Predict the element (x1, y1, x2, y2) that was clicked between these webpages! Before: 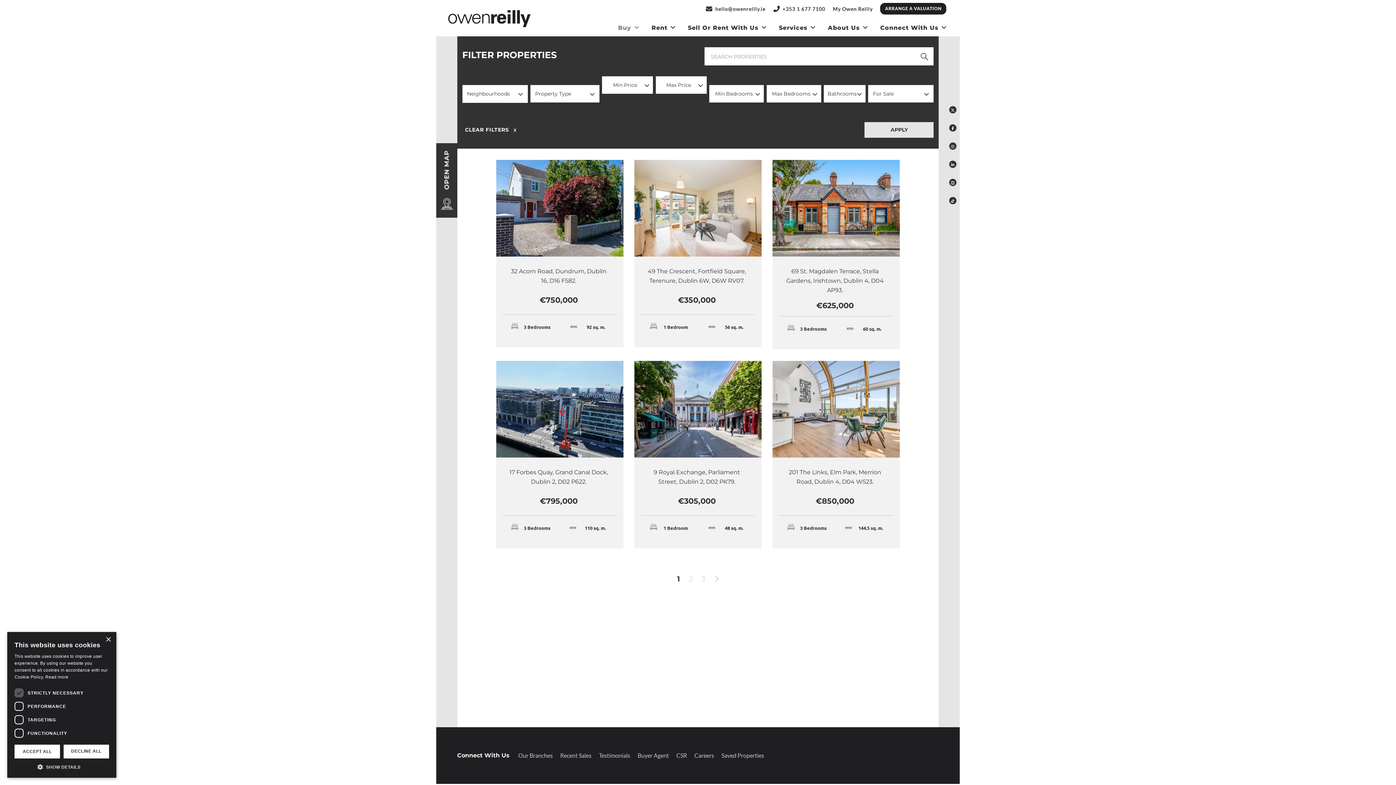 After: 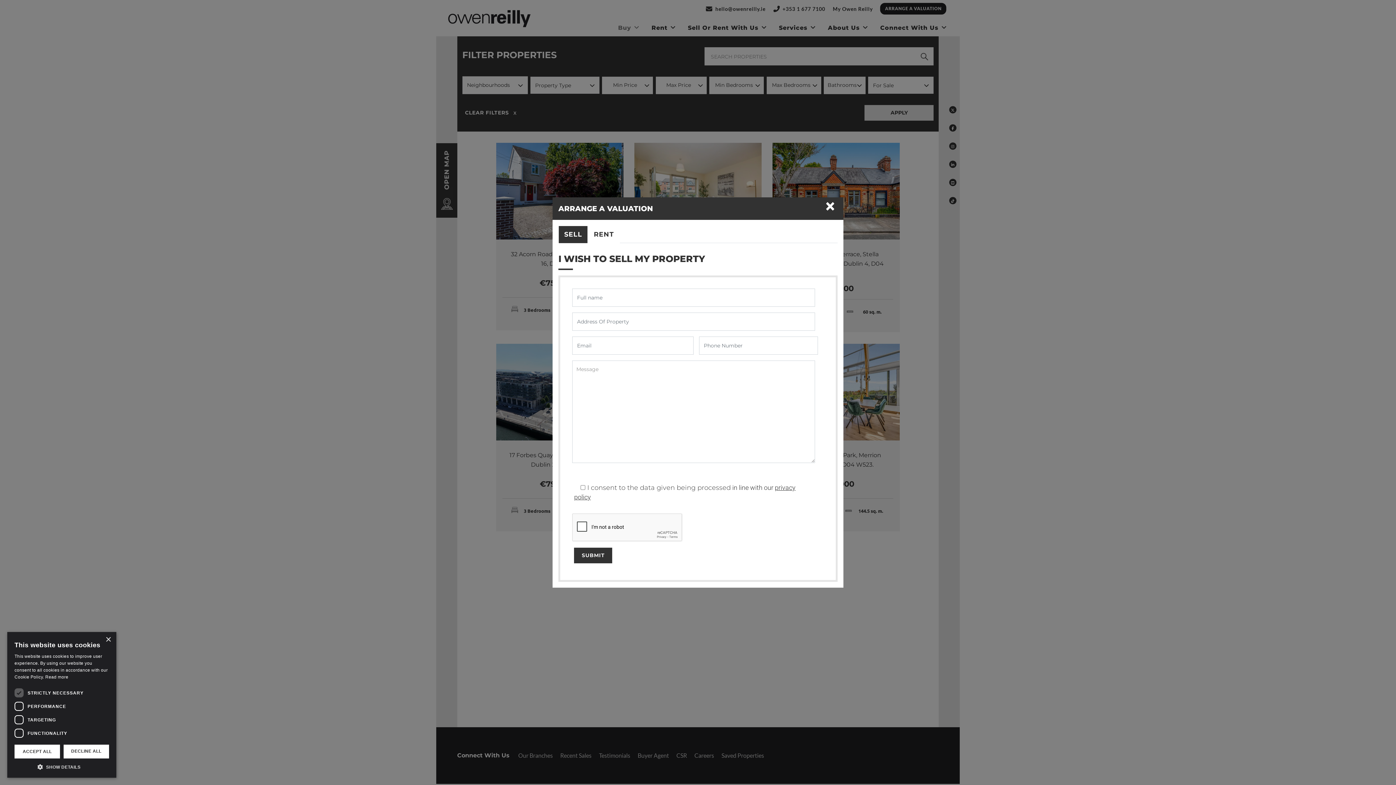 Action: bbox: (880, 2, 946, 14) label: ARRANGE A VALUATION